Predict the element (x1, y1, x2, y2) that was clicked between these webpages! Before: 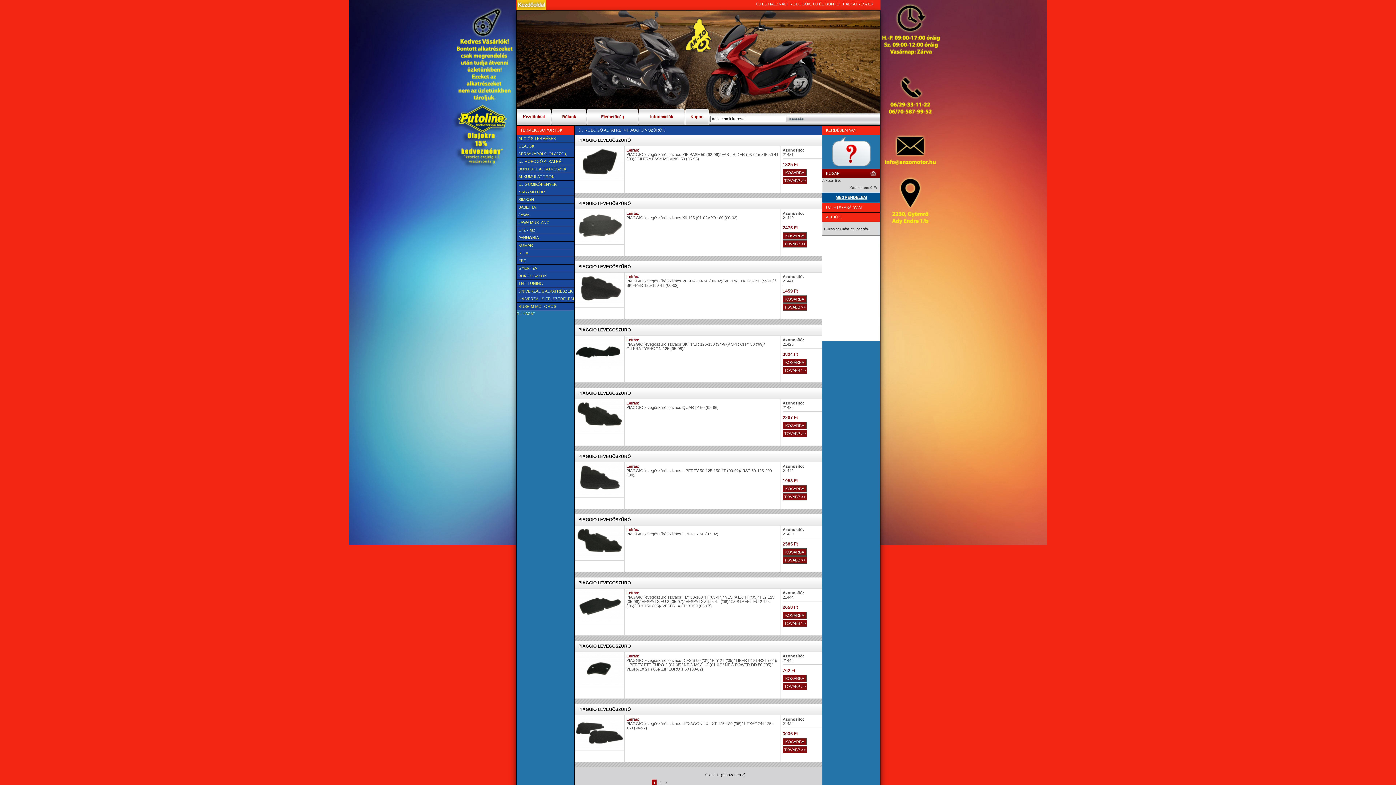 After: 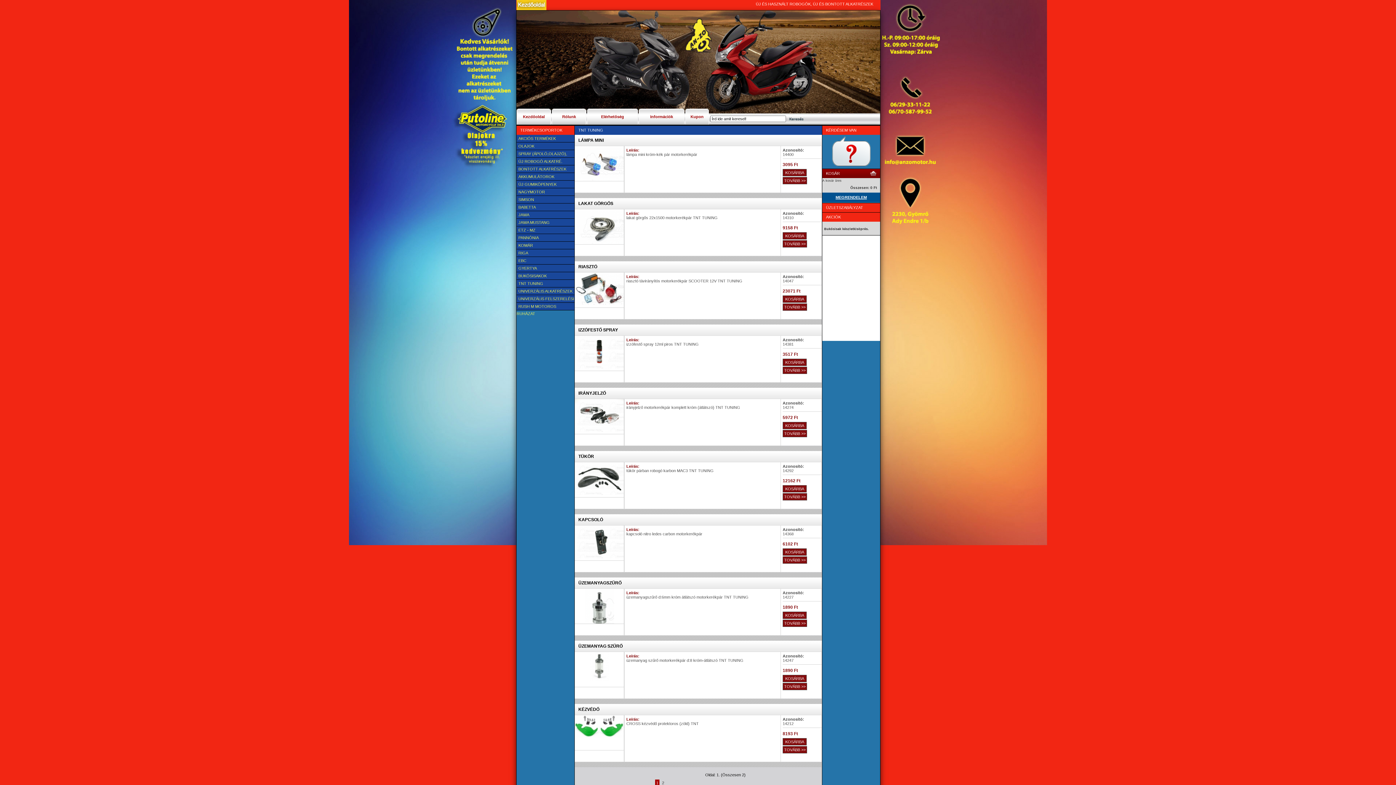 Action: bbox: (516, 280, 574, 287) label: TNT TUNING